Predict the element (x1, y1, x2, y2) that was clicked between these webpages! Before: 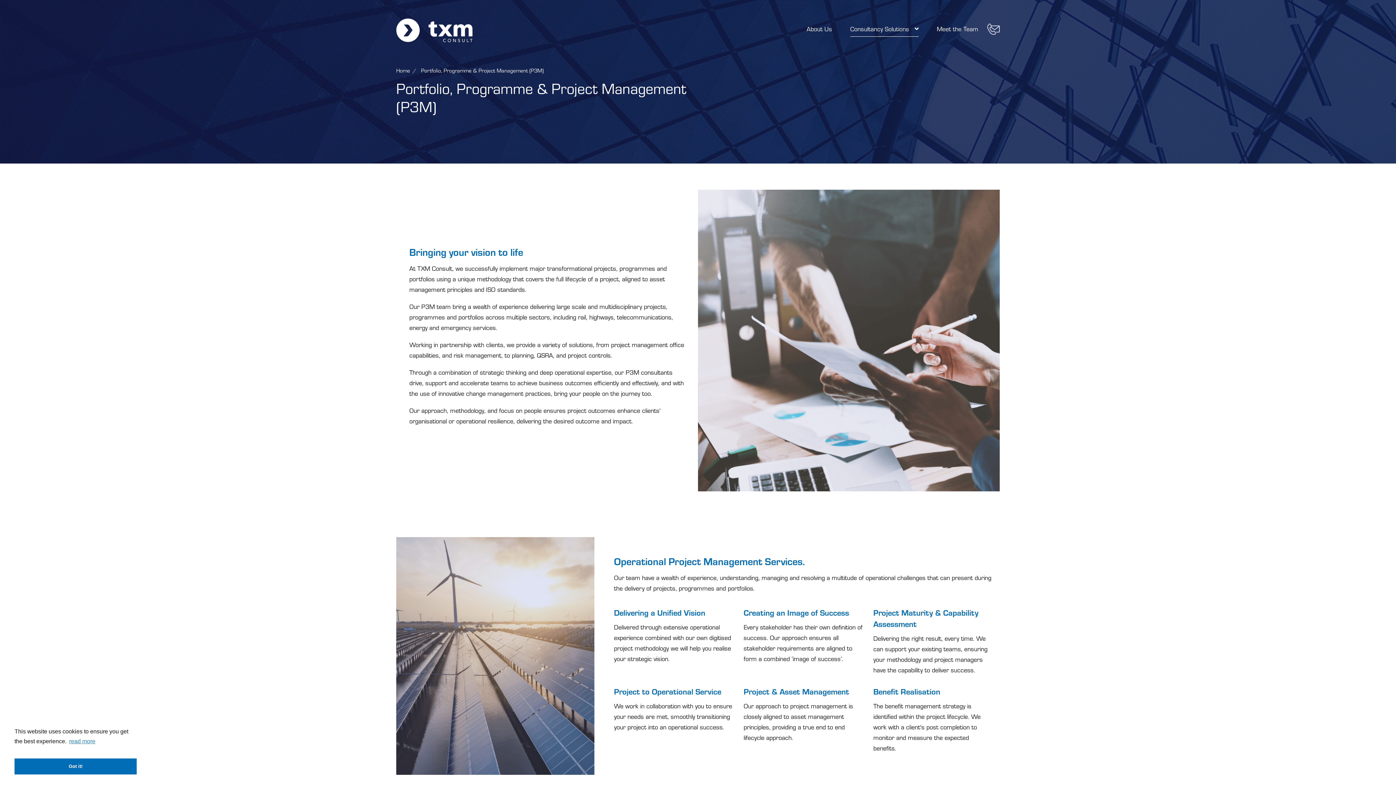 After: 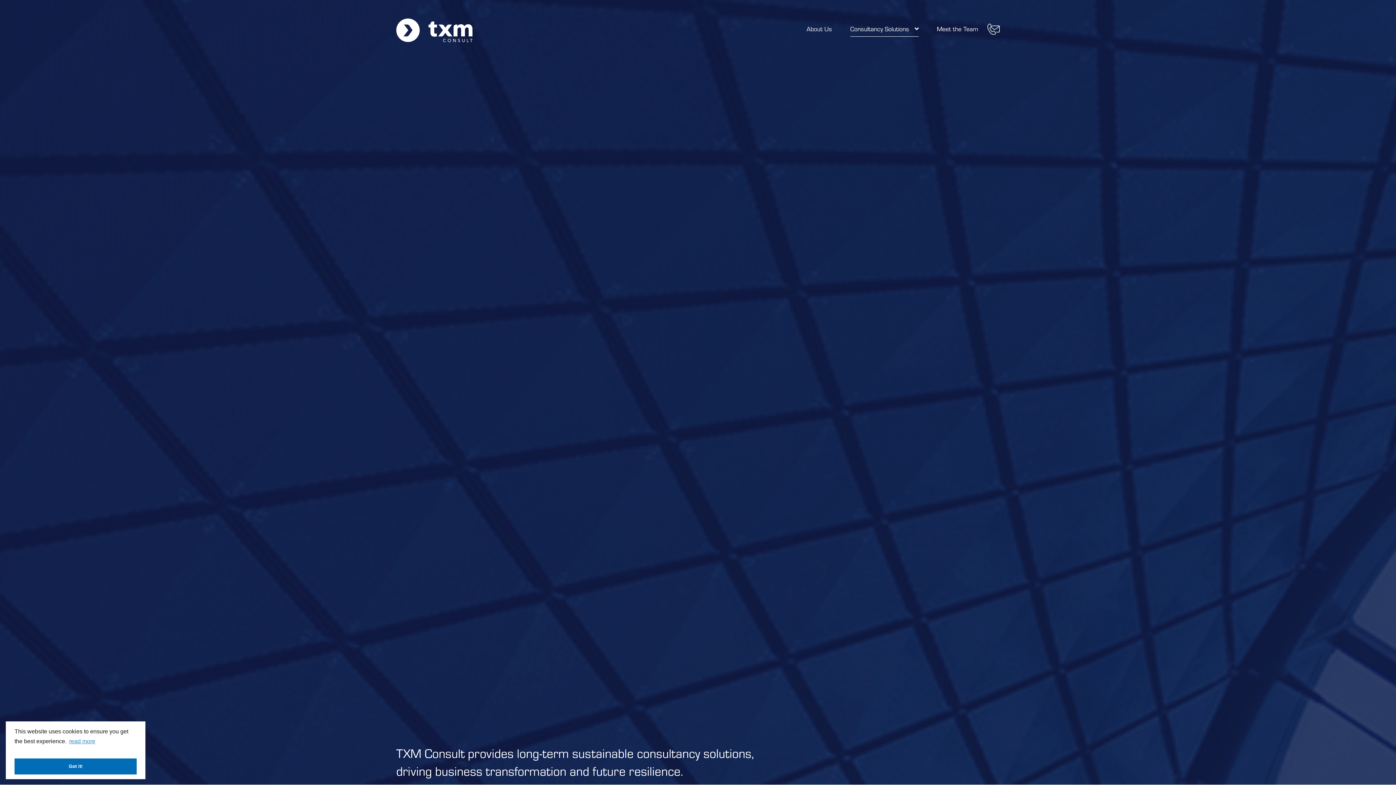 Action: bbox: (850, 23, 918, 36) label: Consultancy Solutions